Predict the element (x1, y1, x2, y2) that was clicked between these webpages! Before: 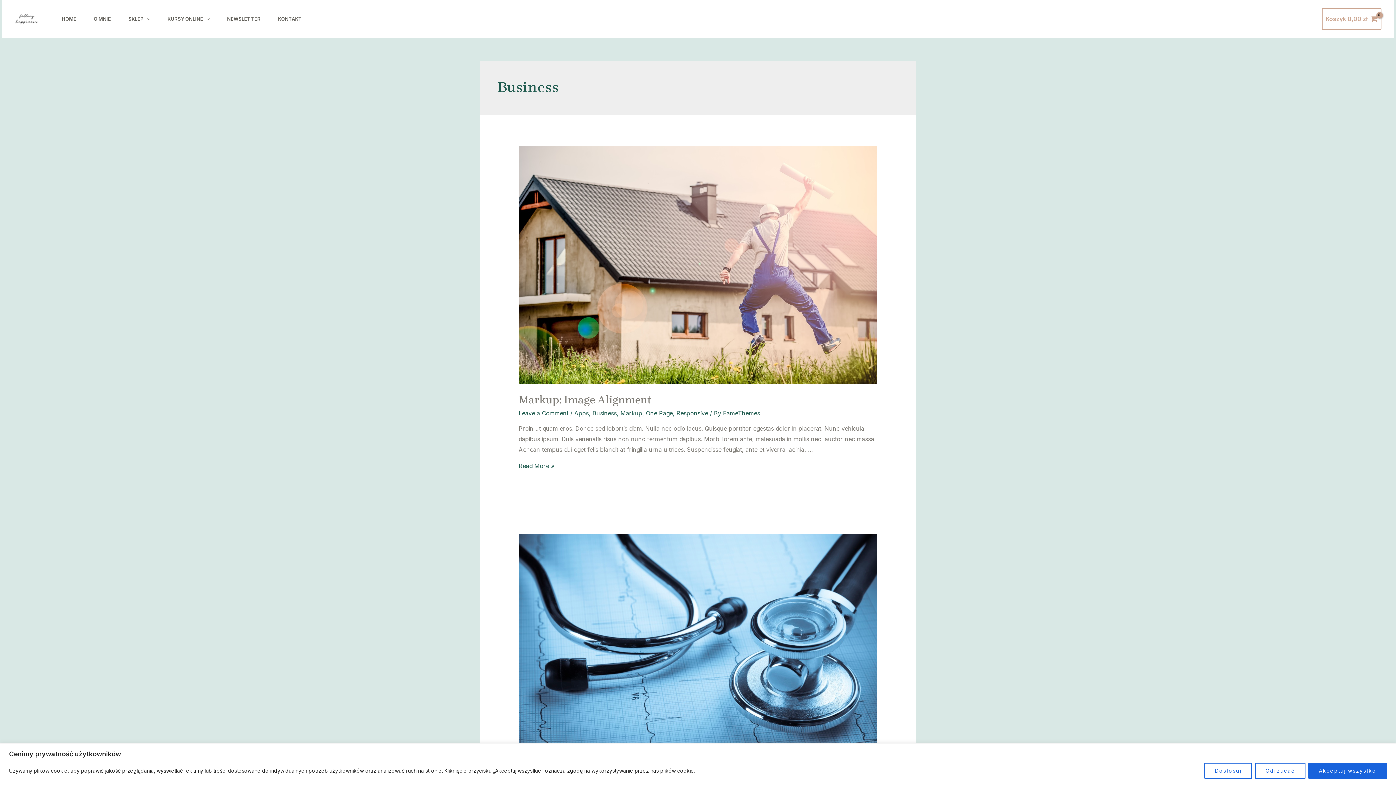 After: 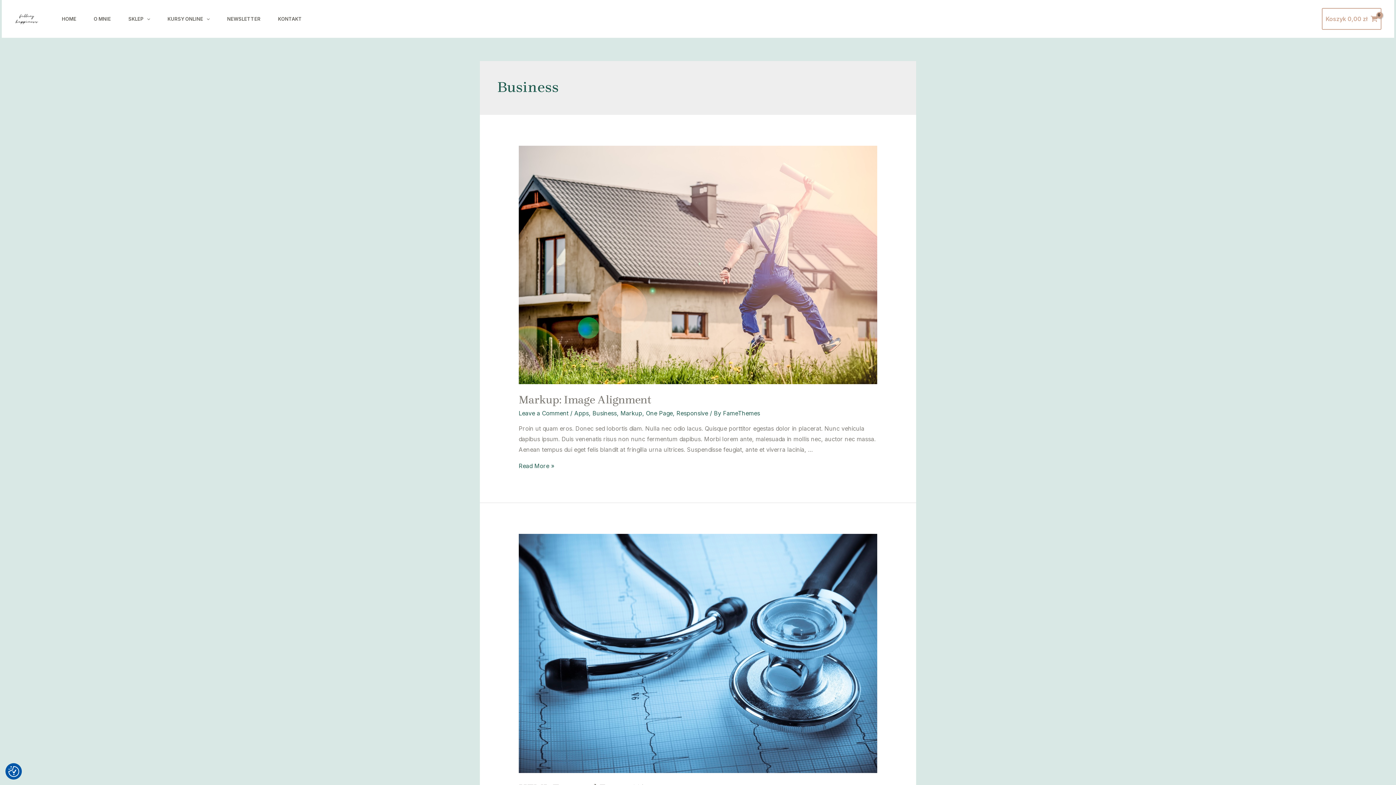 Action: label: Akceptuj wszystko bbox: (1308, 763, 1387, 779)